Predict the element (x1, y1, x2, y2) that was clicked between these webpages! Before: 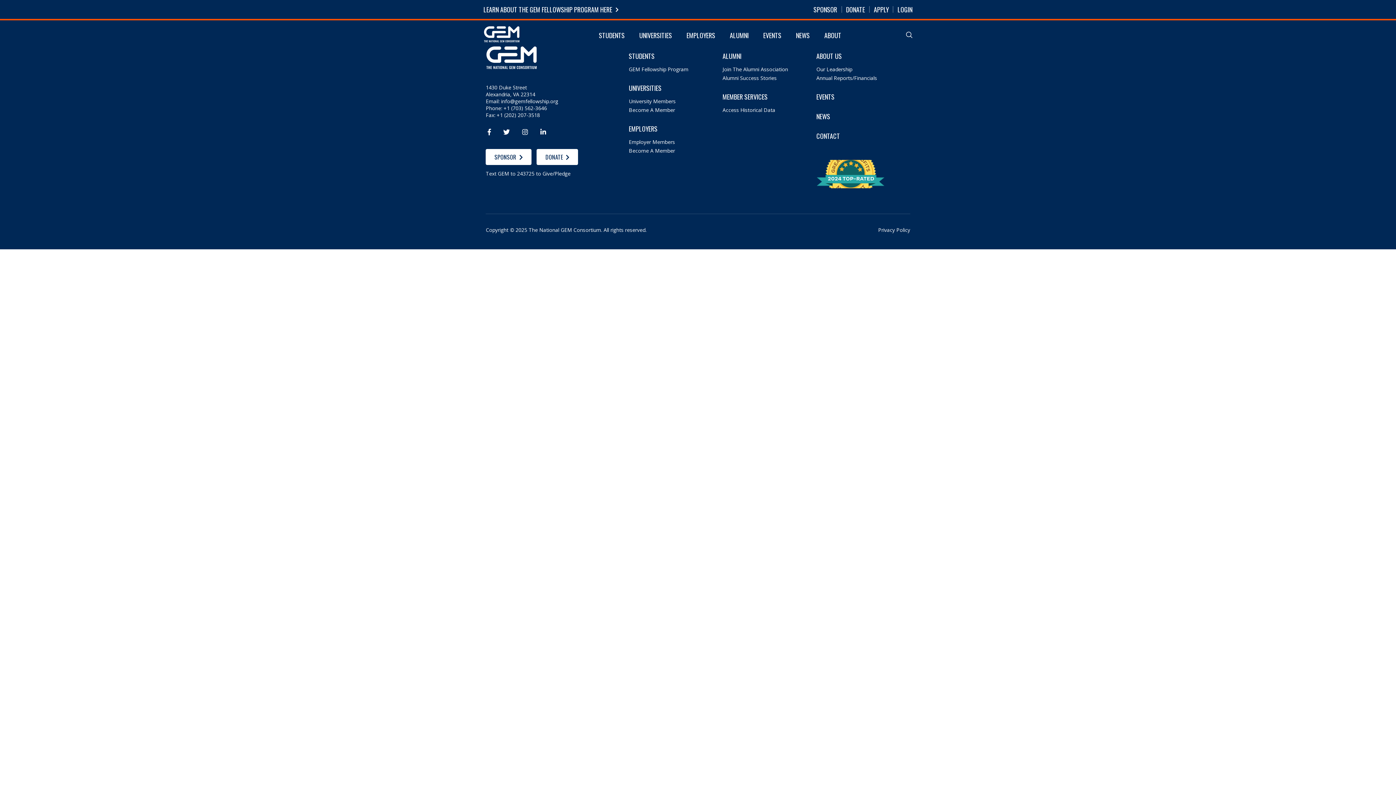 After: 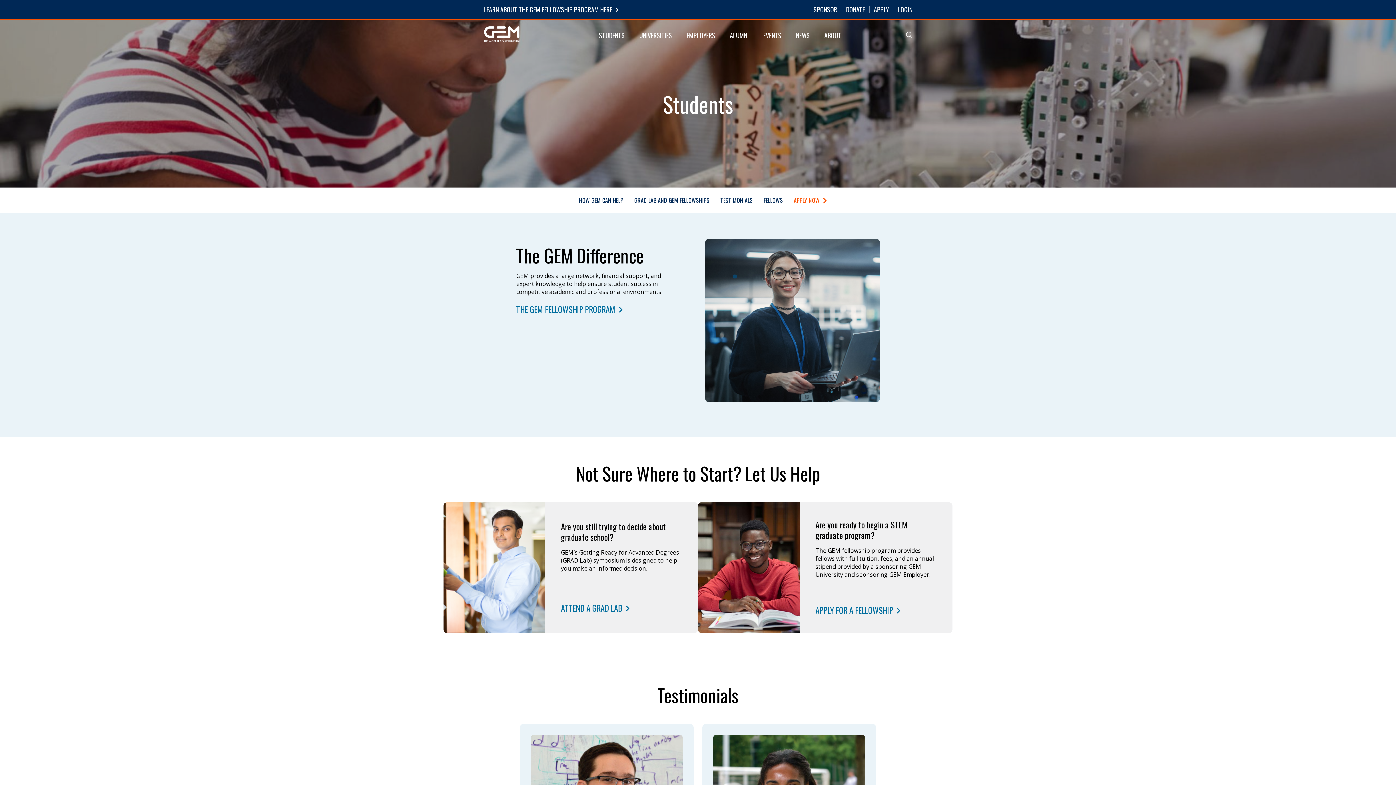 Action: label: STUDENTS bbox: (629, 51, 654, 60)